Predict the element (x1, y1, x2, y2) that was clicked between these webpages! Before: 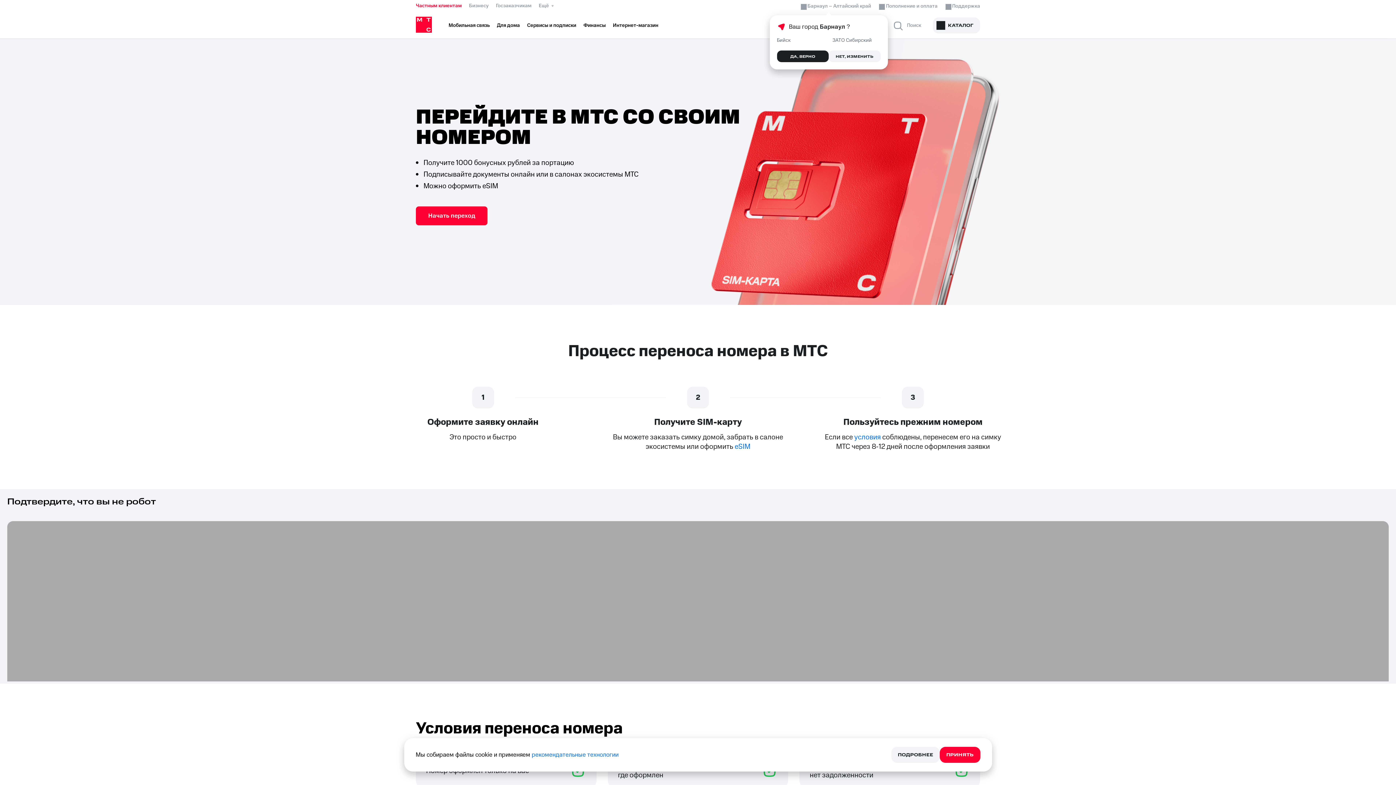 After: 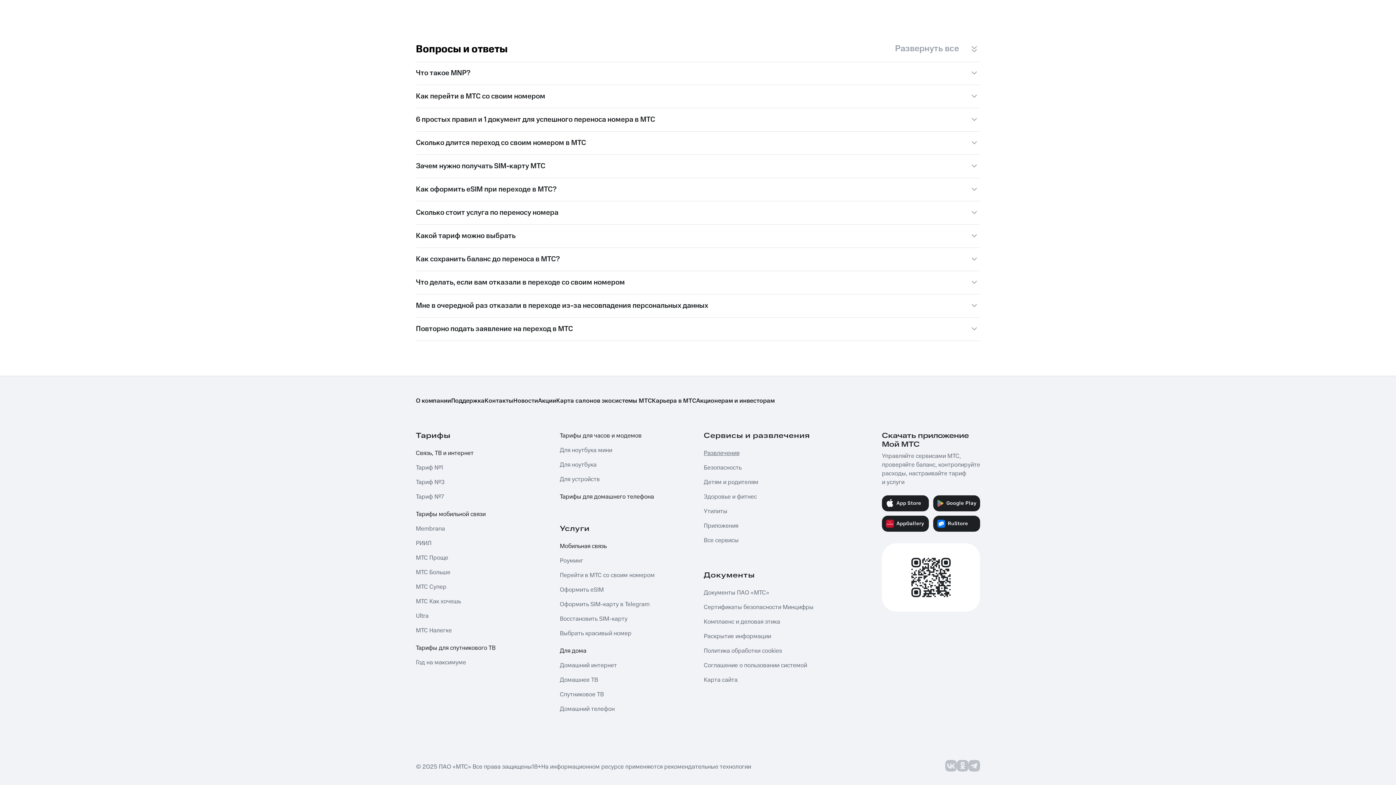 Action: bbox: (734, 441, 750, 452) label: eSIM